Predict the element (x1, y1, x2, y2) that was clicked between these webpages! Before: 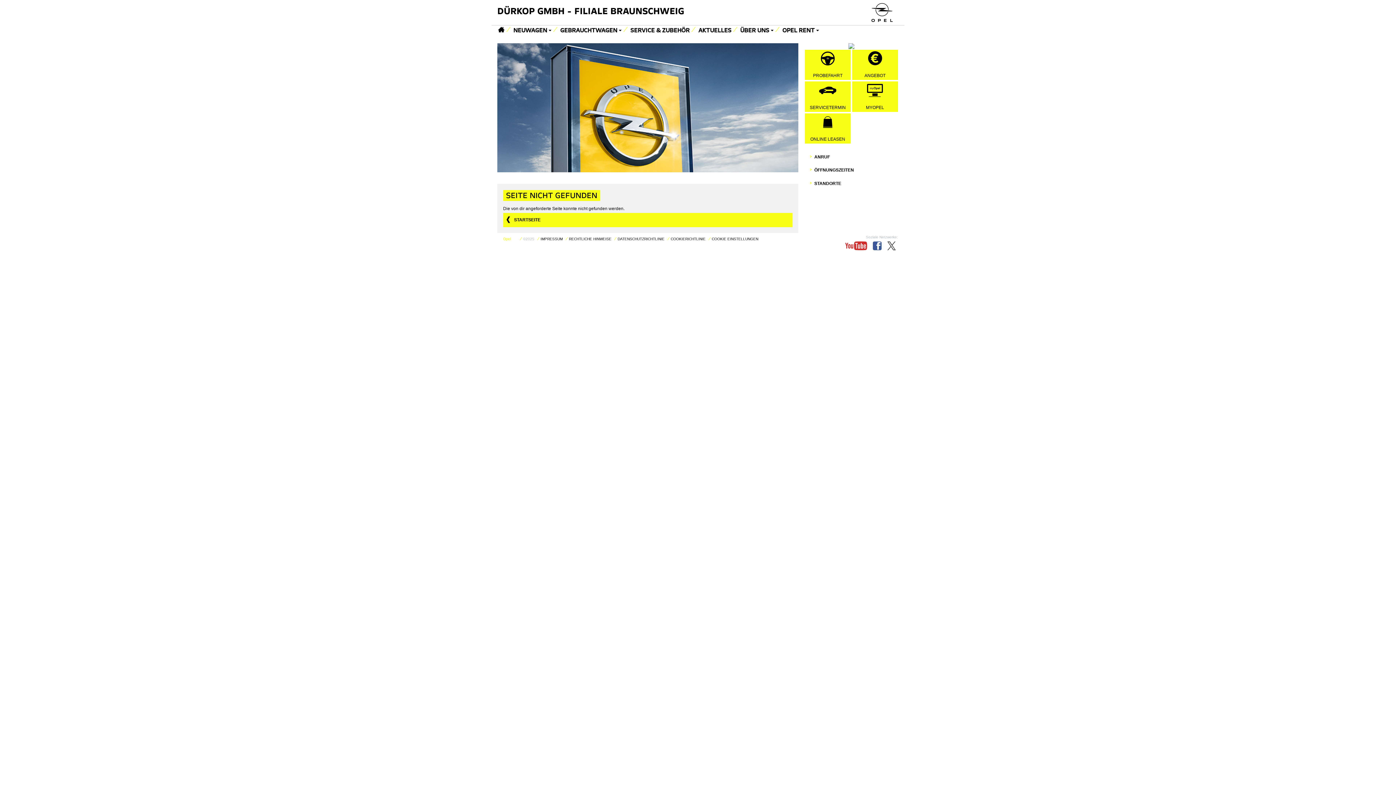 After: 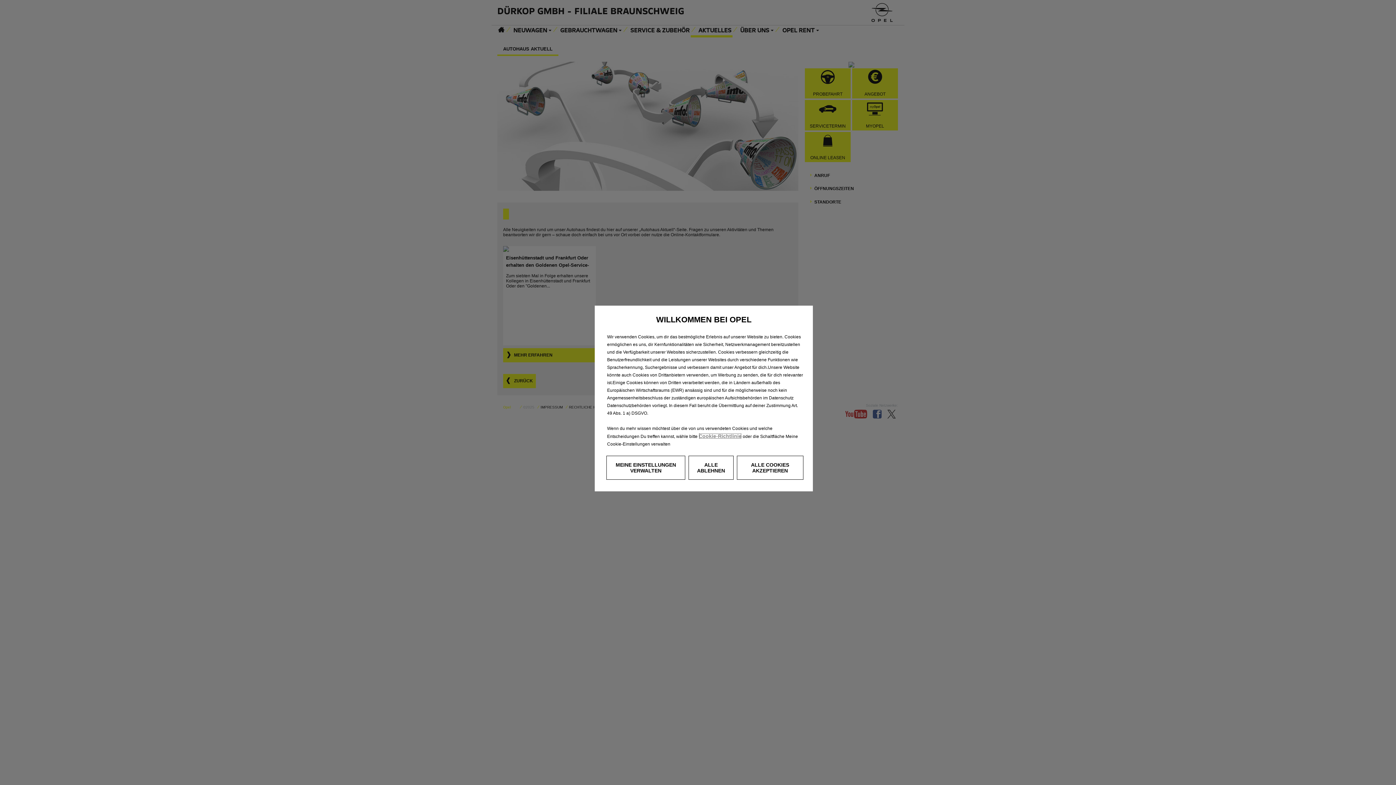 Action: label: AKTUELLES bbox: (697, 25, 732, 37)